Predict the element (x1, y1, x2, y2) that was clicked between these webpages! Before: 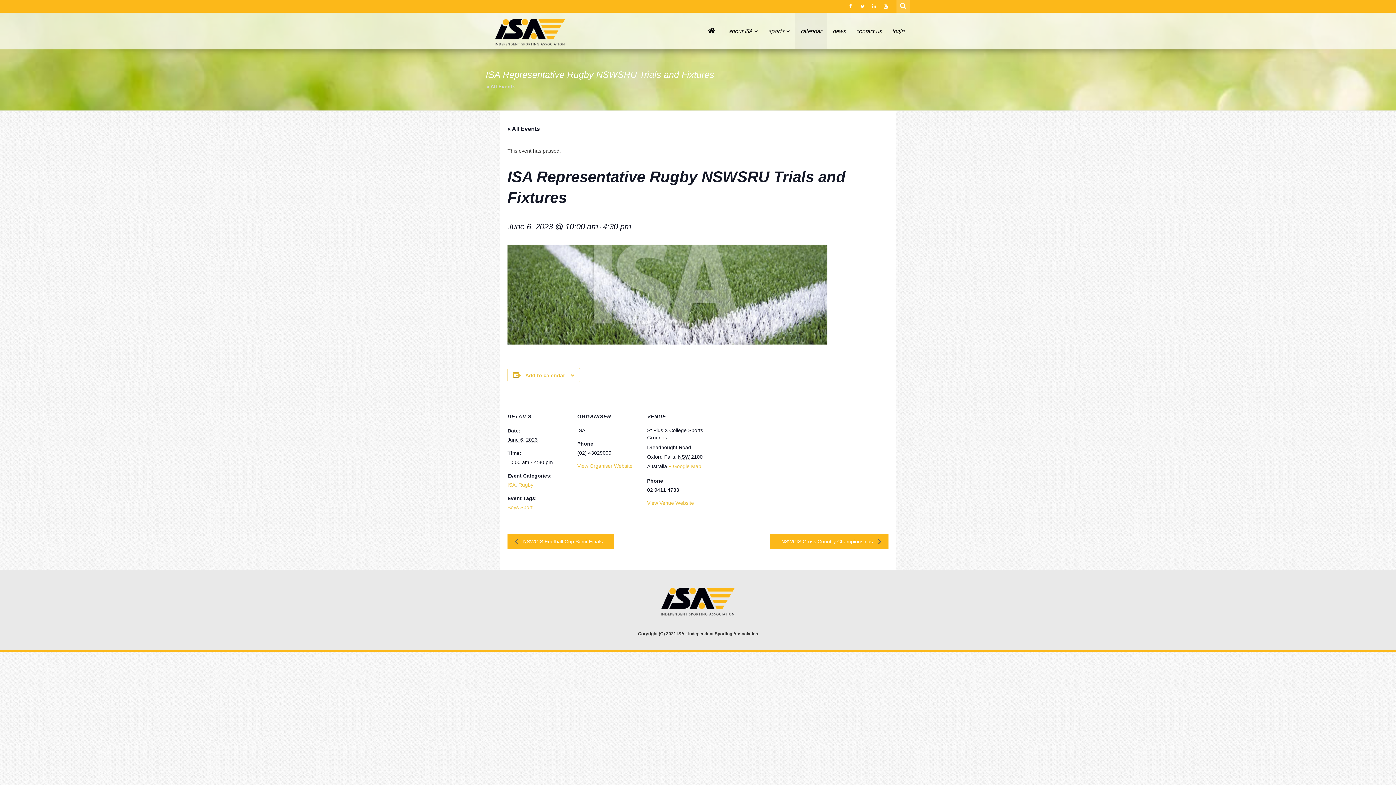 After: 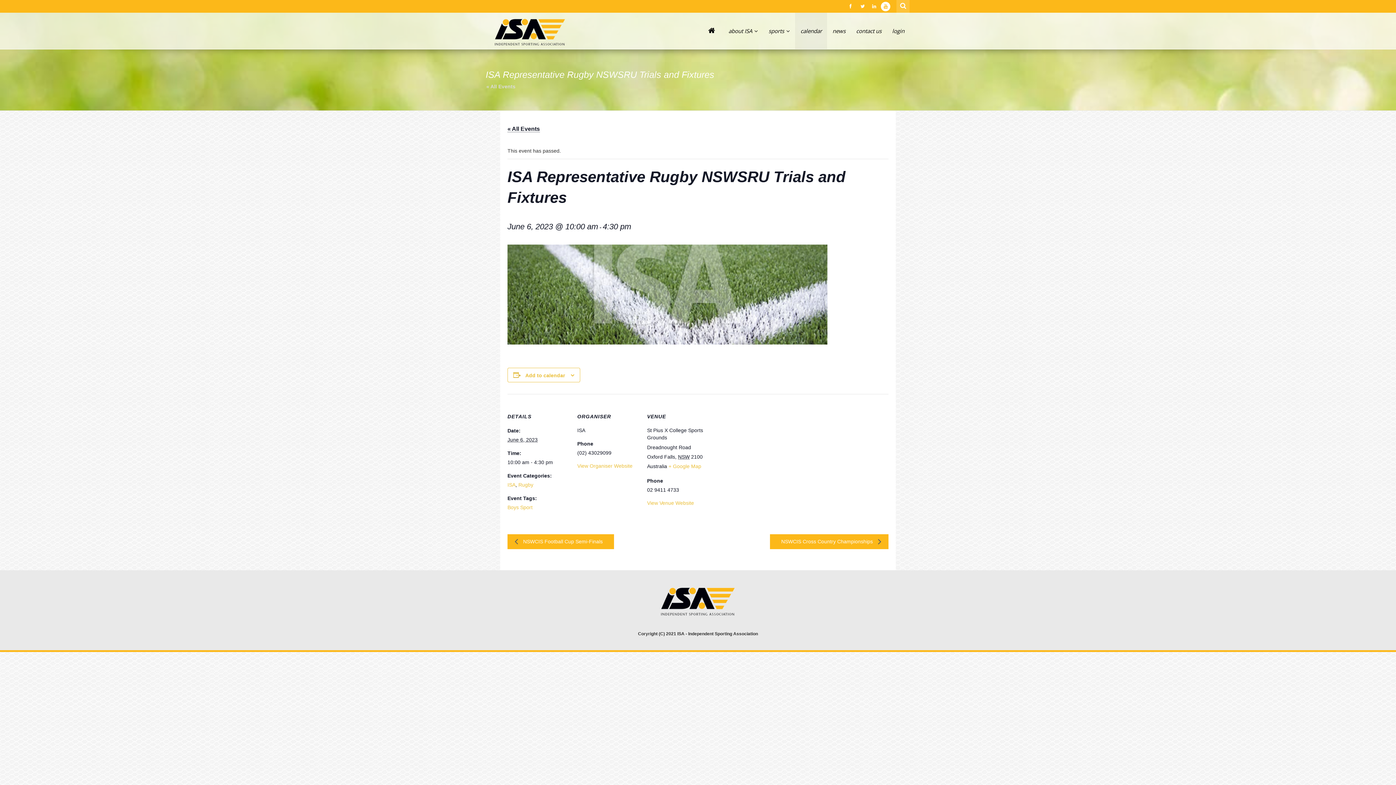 Action: bbox: (881, 1, 890, 11)